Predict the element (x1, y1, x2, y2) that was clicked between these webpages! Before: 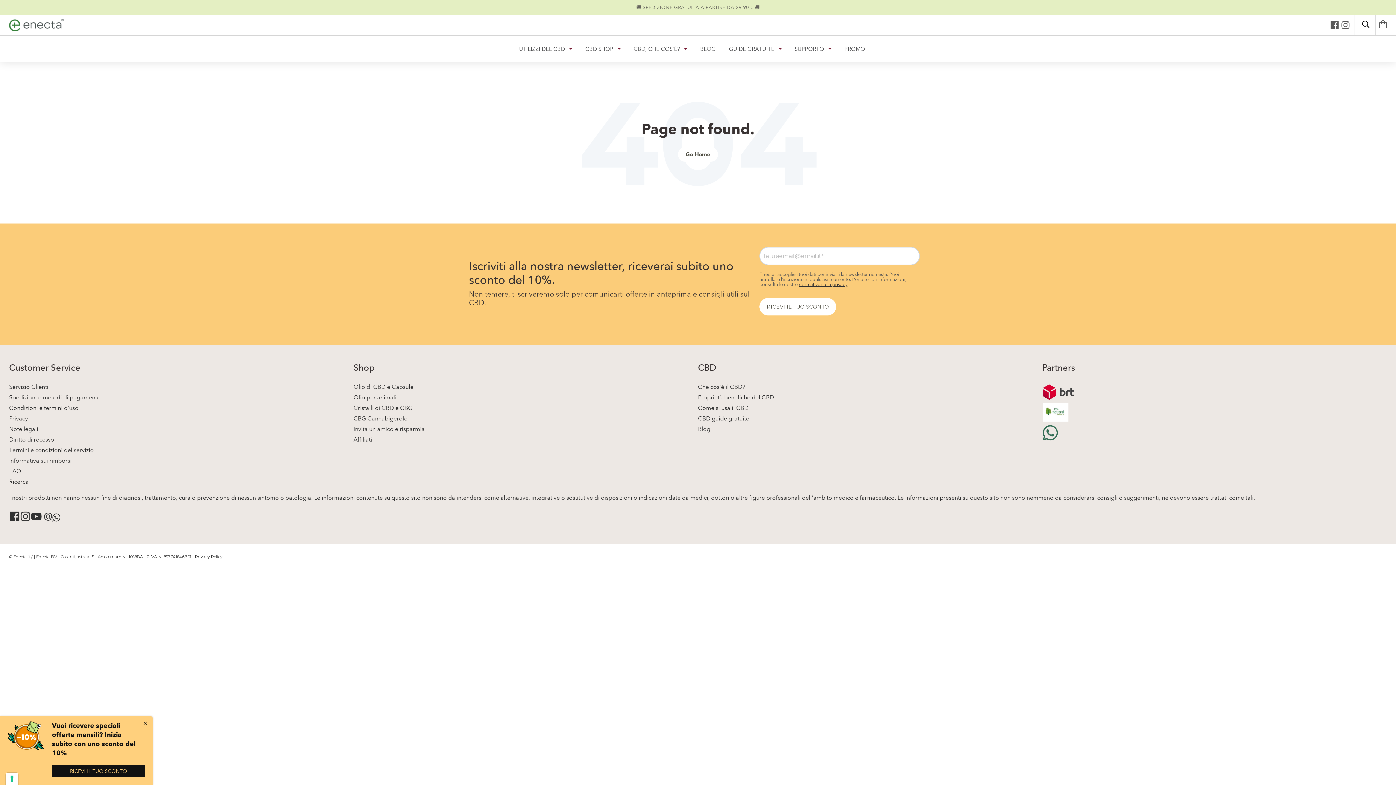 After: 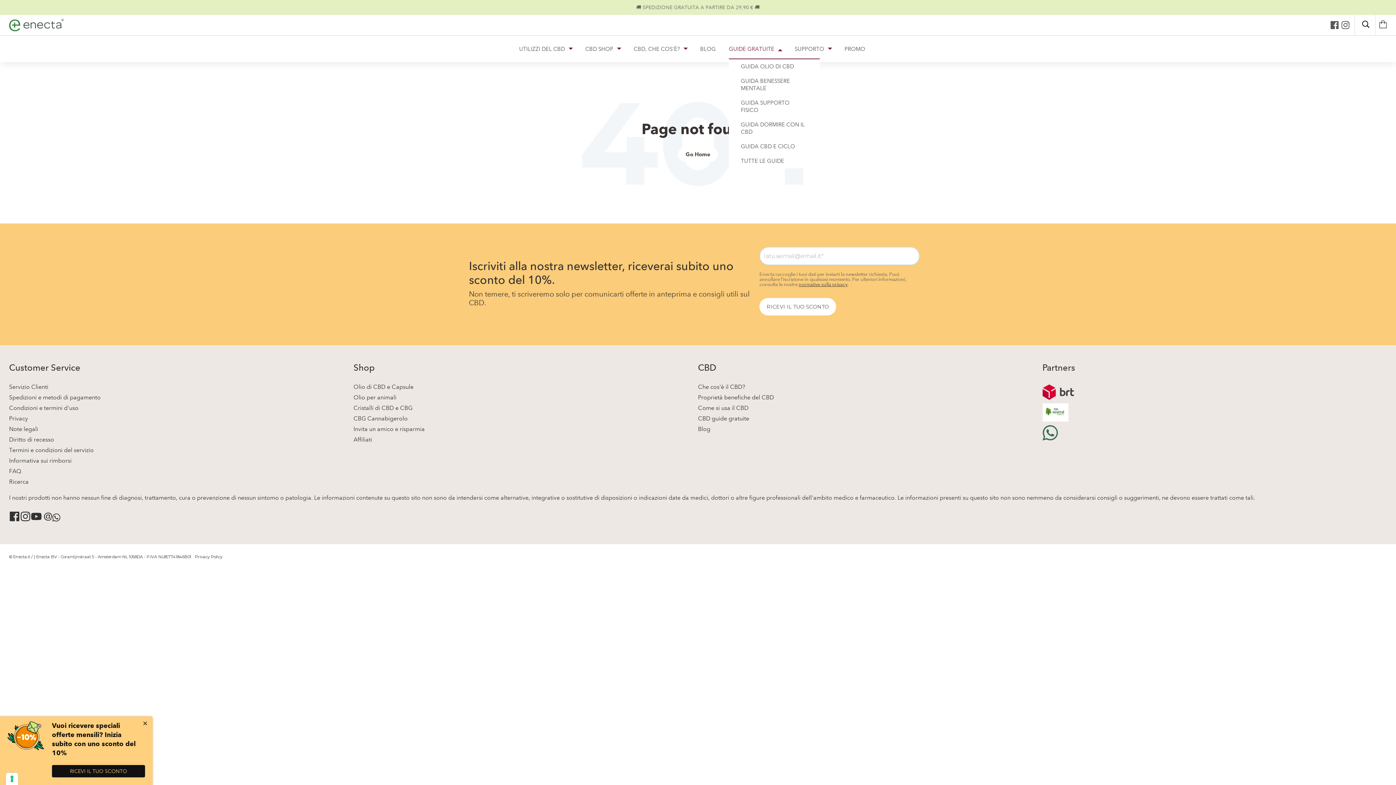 Action: bbox: (729, 45, 774, 52) label: GUIDE GRATUITE